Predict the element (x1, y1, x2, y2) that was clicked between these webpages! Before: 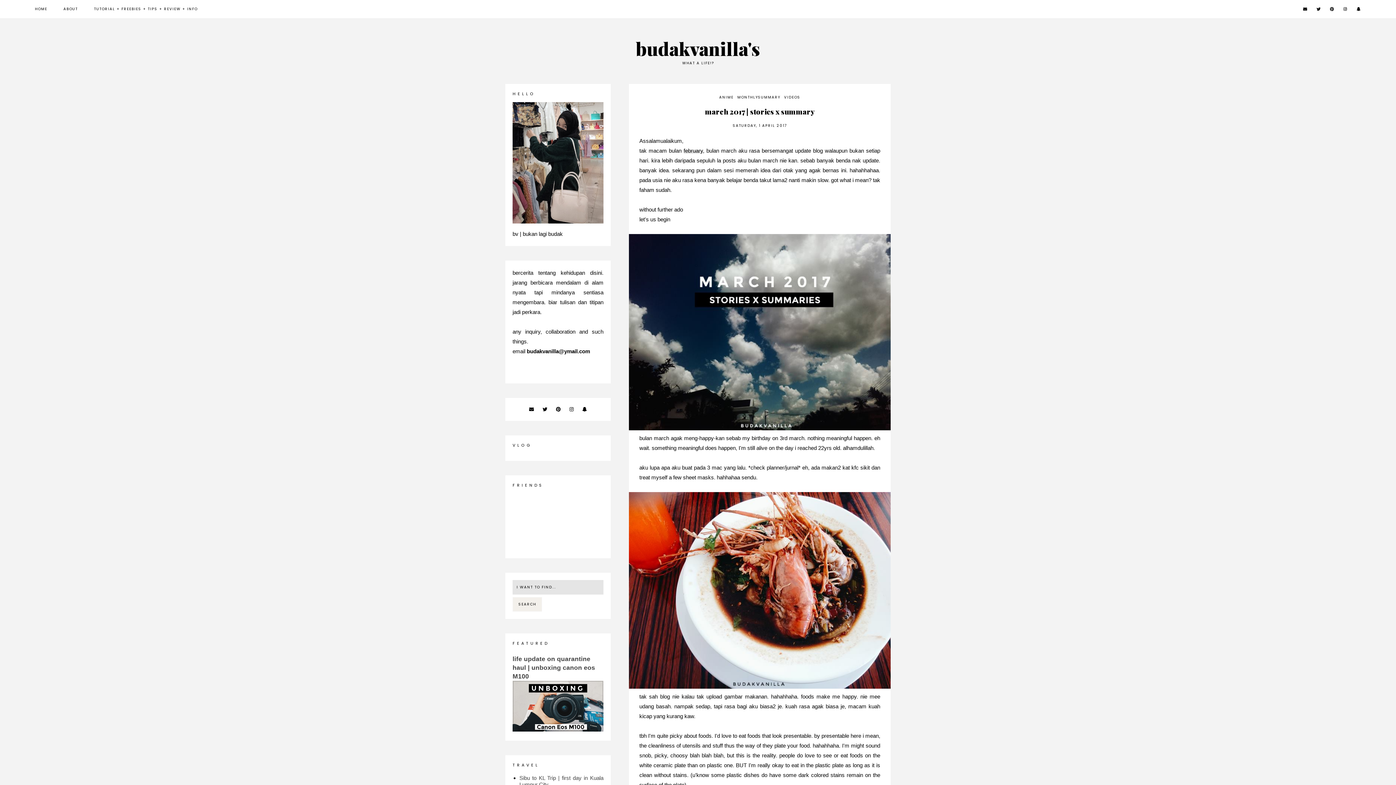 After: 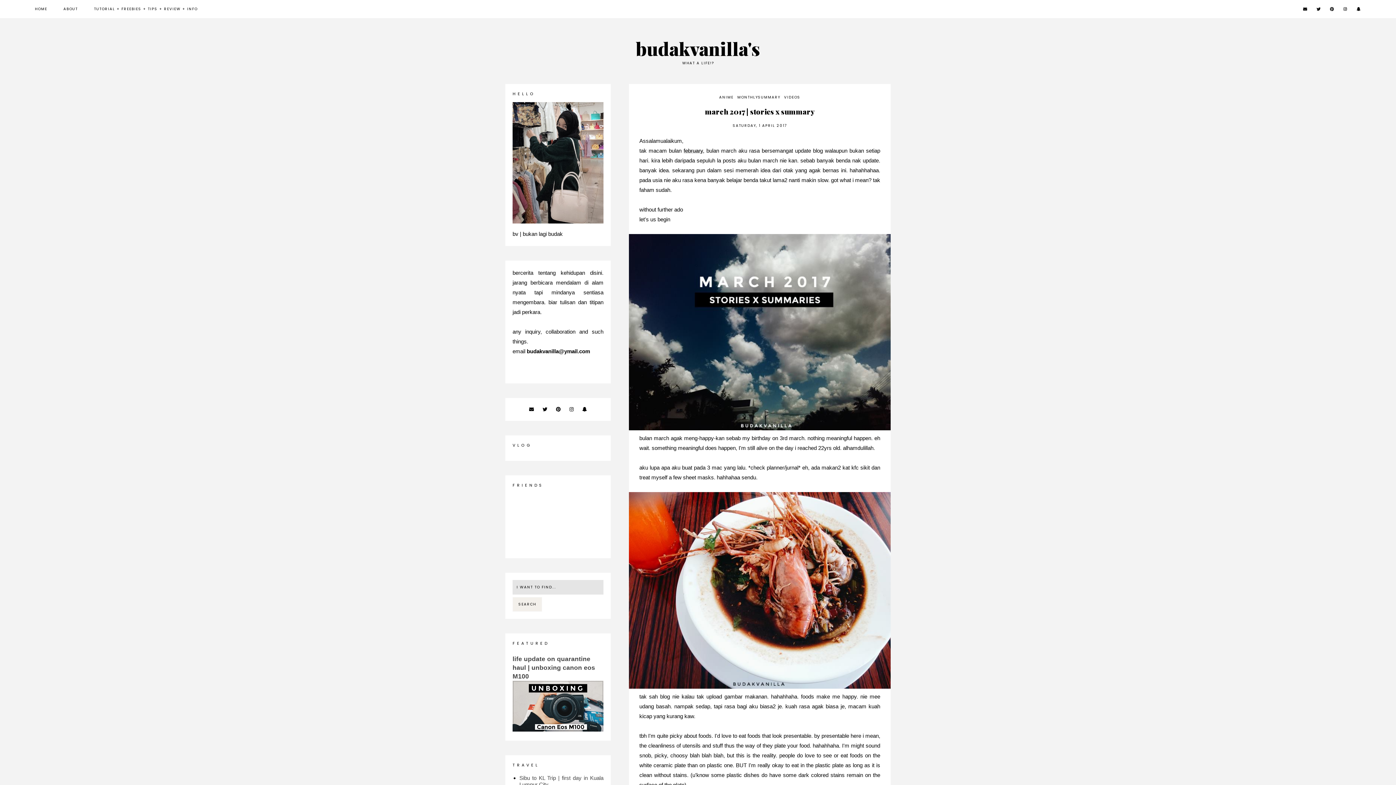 Action: bbox: (1356, 6, 1361, 12)